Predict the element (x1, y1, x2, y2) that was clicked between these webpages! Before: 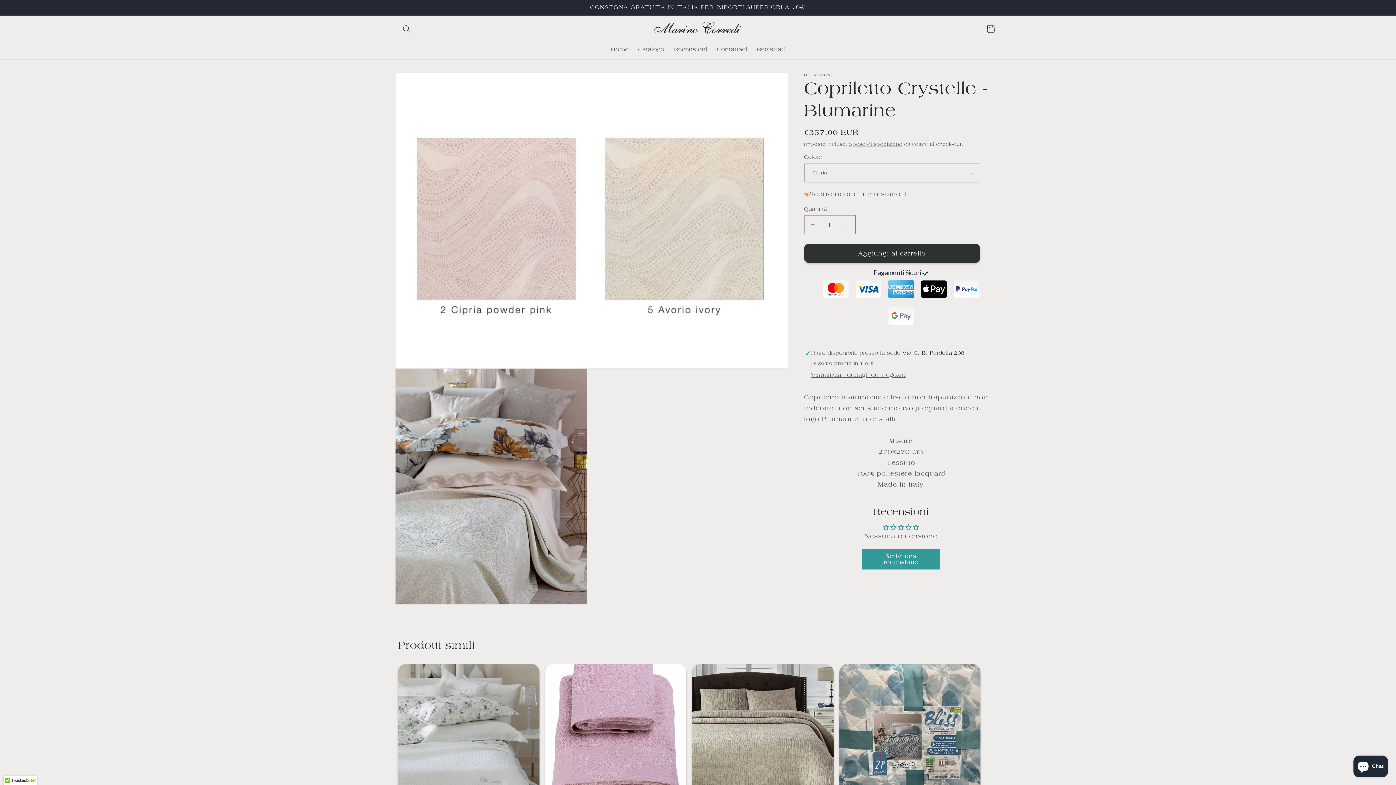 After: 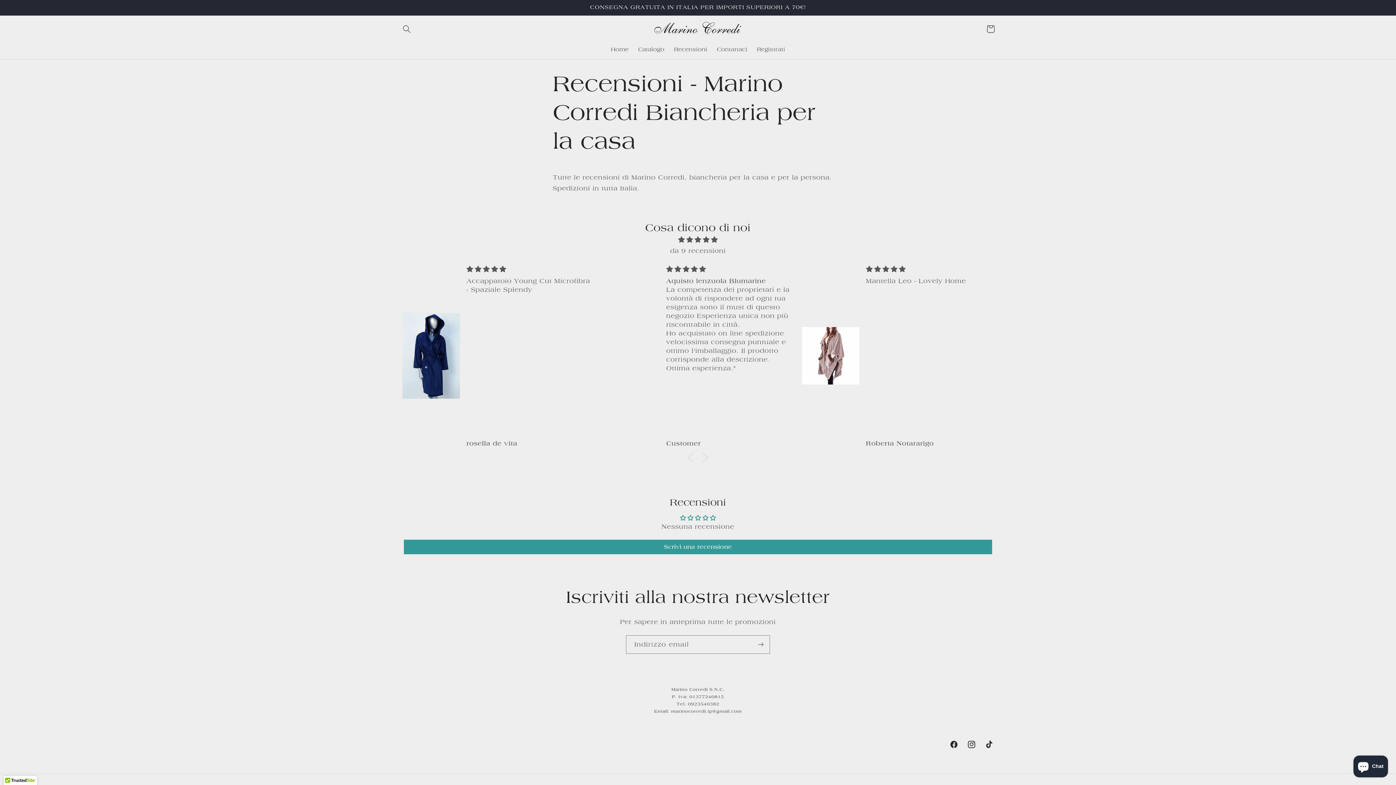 Action: label: Recensioni bbox: (669, 41, 712, 57)